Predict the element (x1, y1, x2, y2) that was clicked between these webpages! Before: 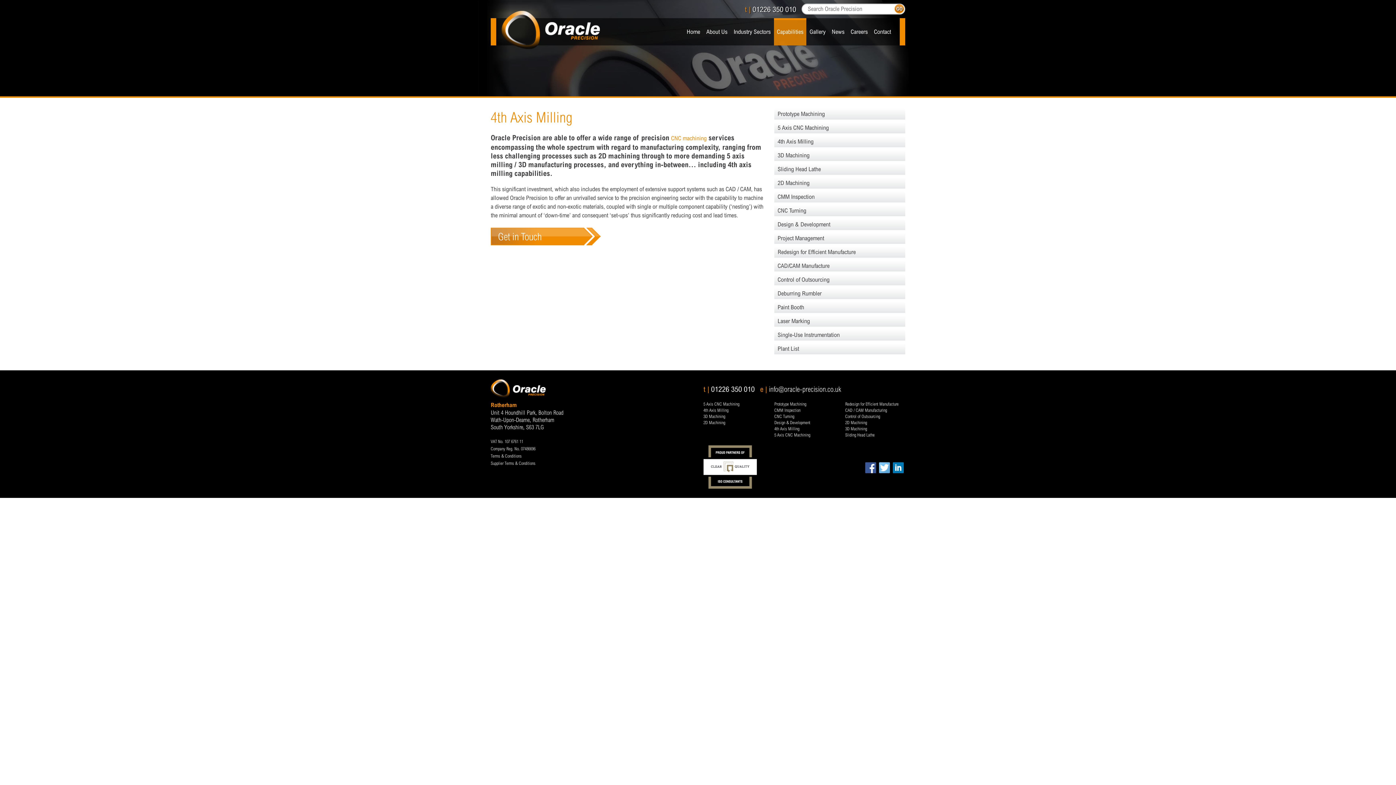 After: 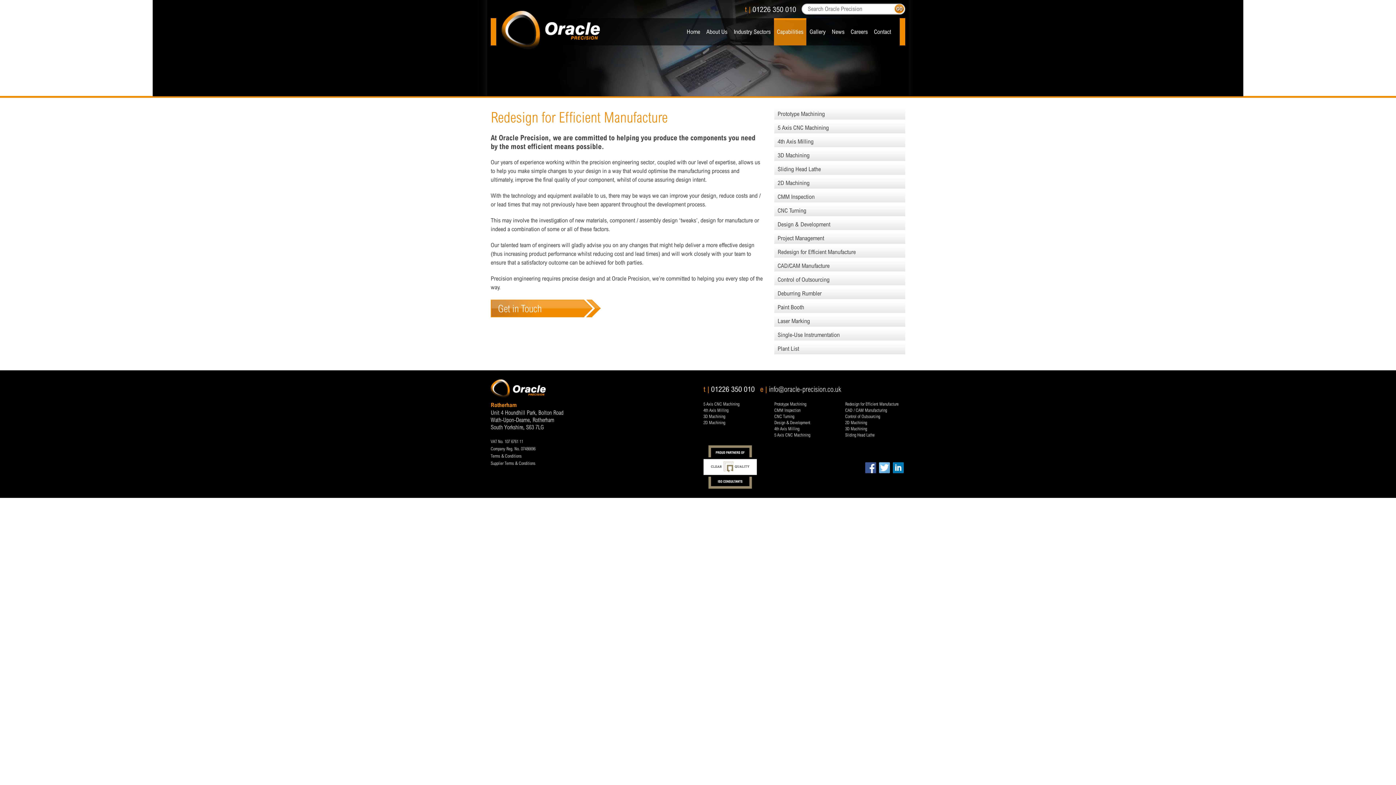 Action: label: Redesign for Efficient Manufacture bbox: (774, 246, 905, 257)